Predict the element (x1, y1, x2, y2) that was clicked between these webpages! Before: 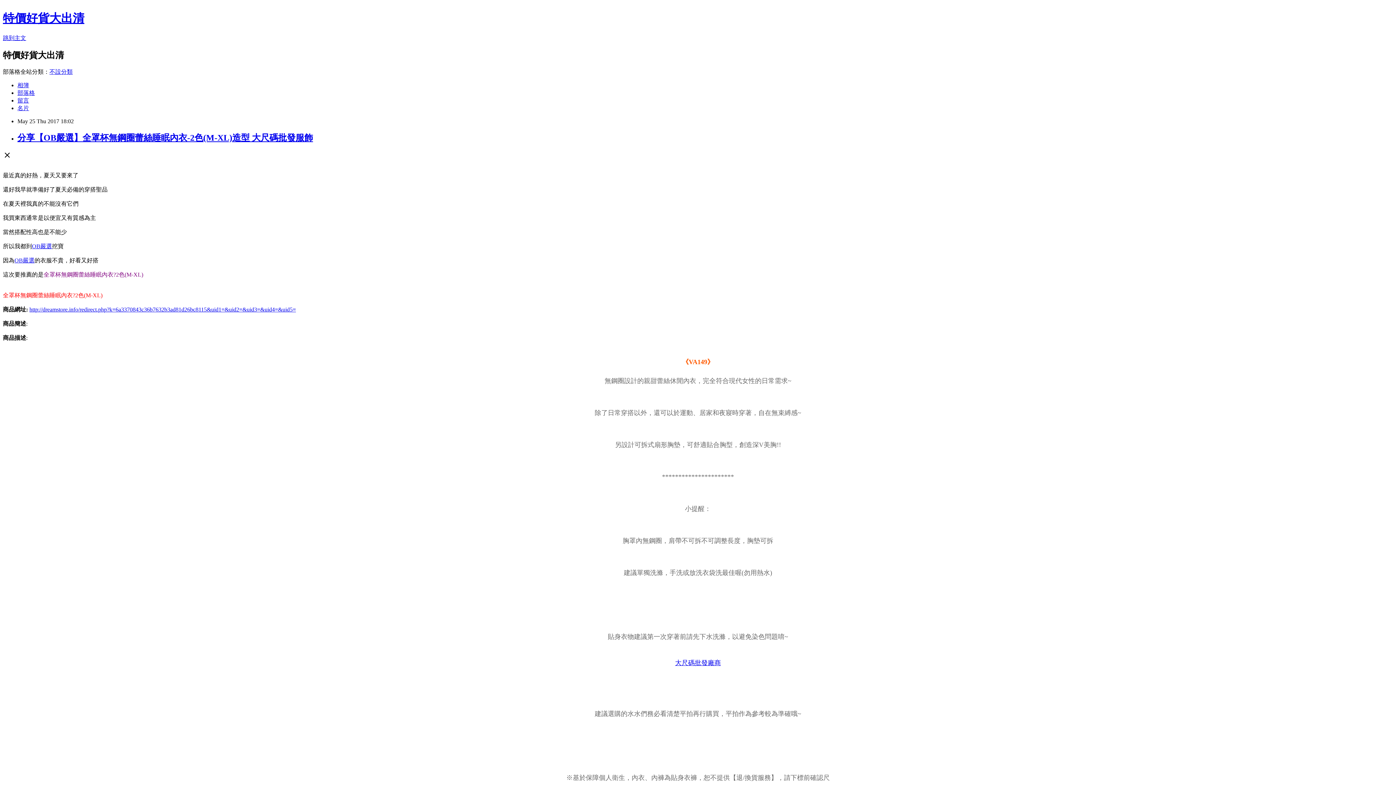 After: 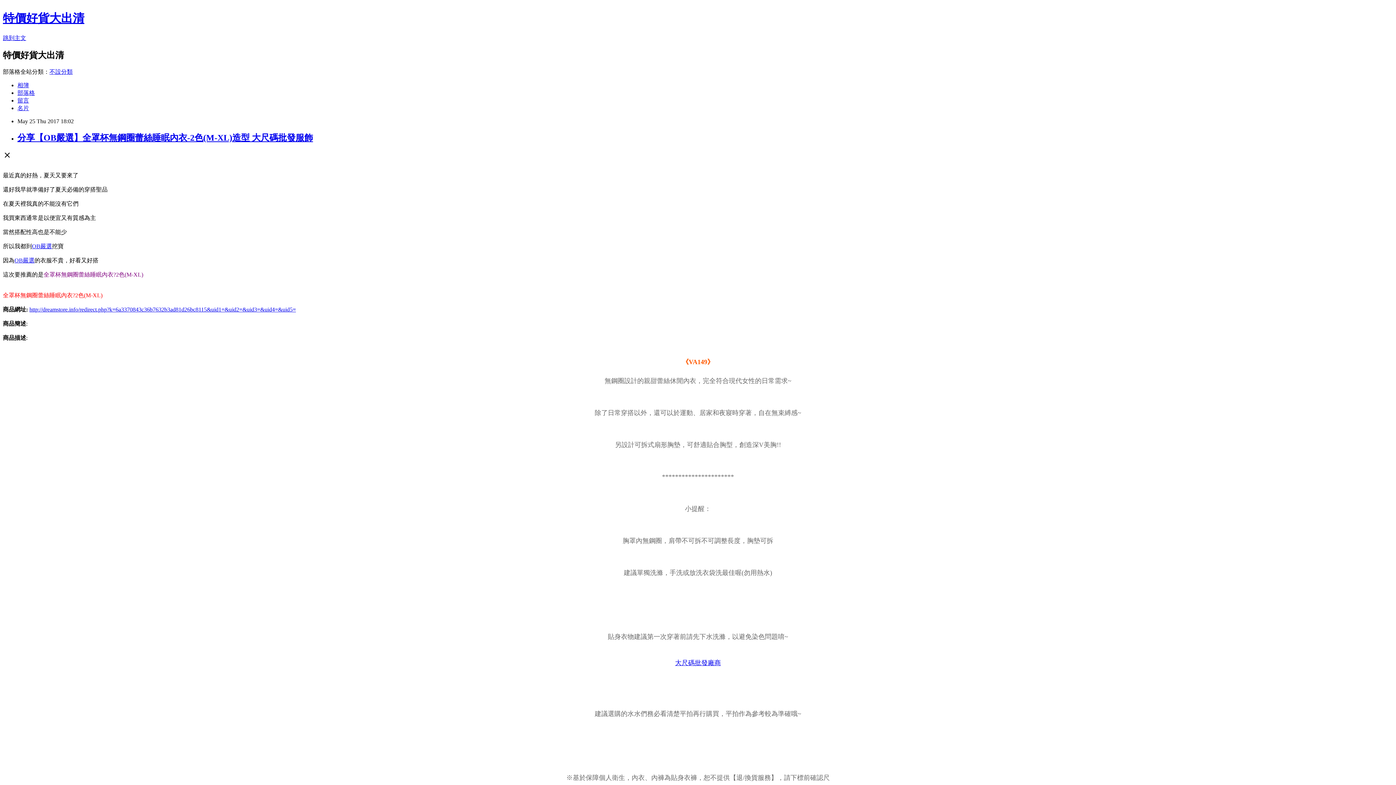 Action: bbox: (32, 243, 52, 249) label: OB嚴選